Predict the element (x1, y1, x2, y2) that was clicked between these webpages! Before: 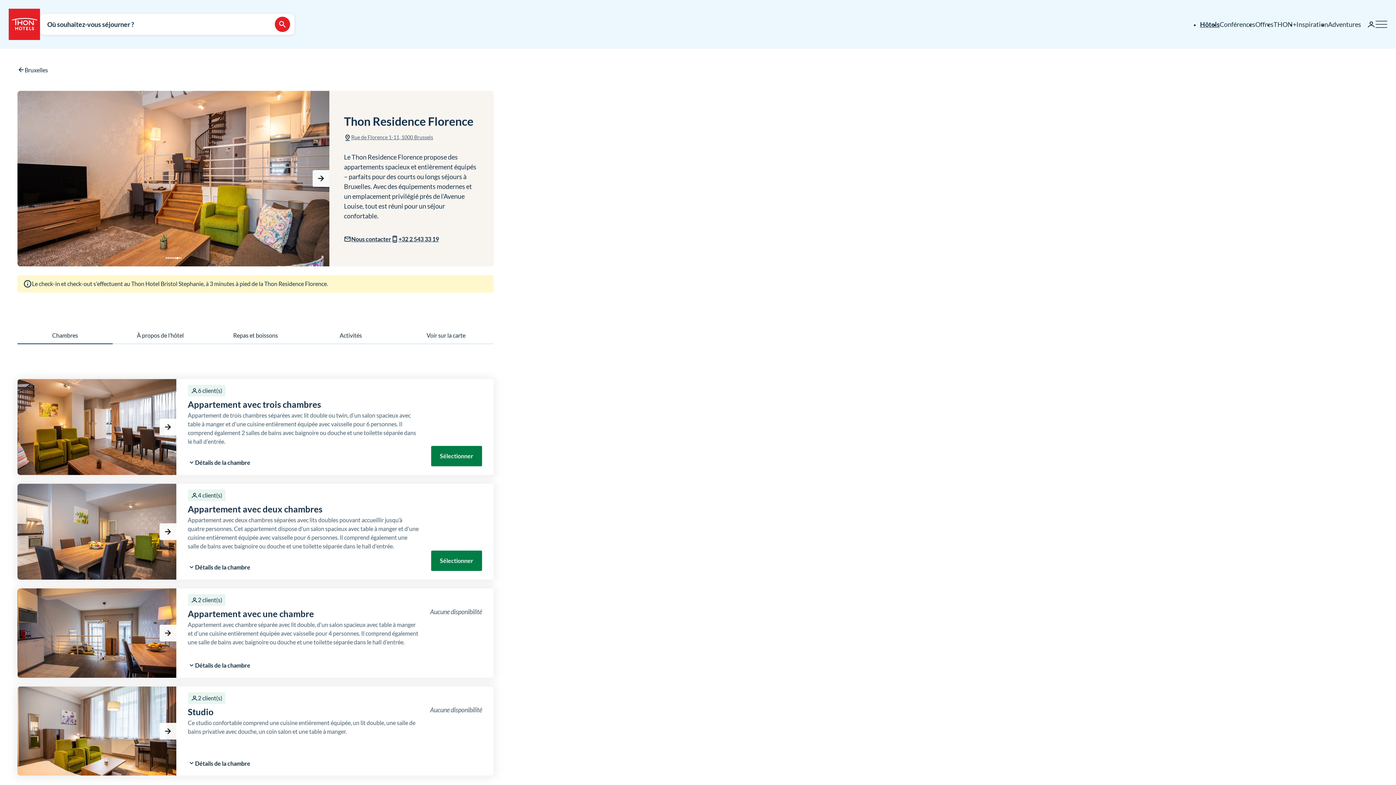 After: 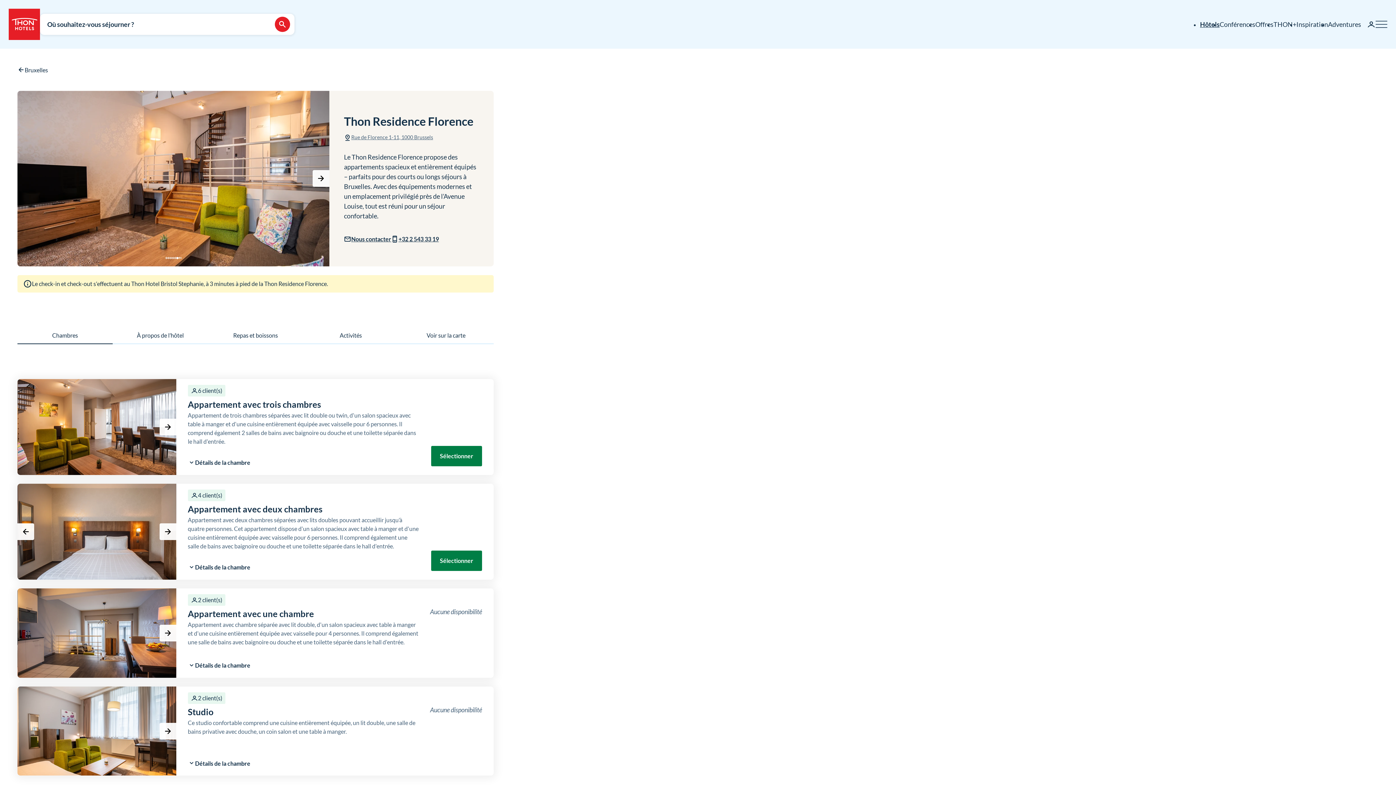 Action: label: Photo 6 de 7 bbox: (100, 574, 102, 576)